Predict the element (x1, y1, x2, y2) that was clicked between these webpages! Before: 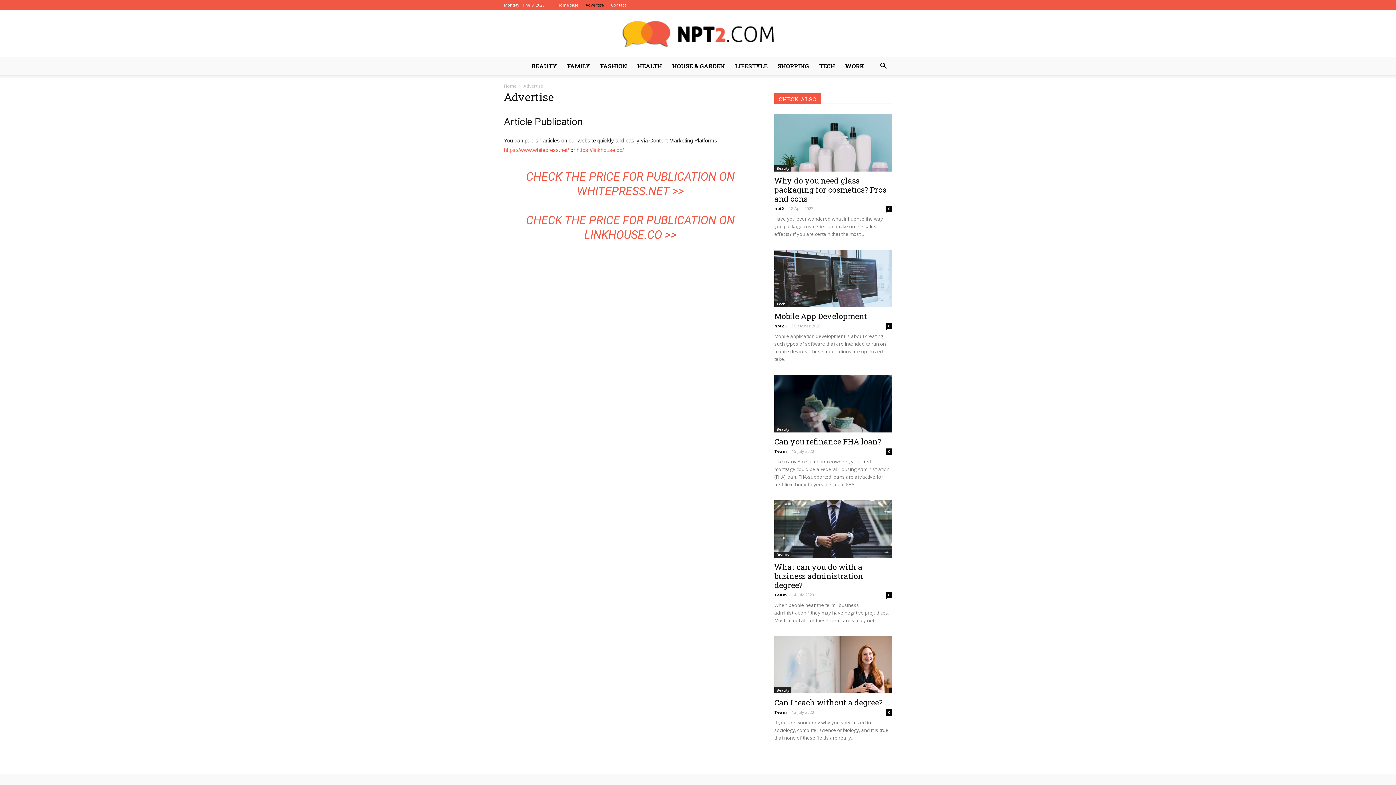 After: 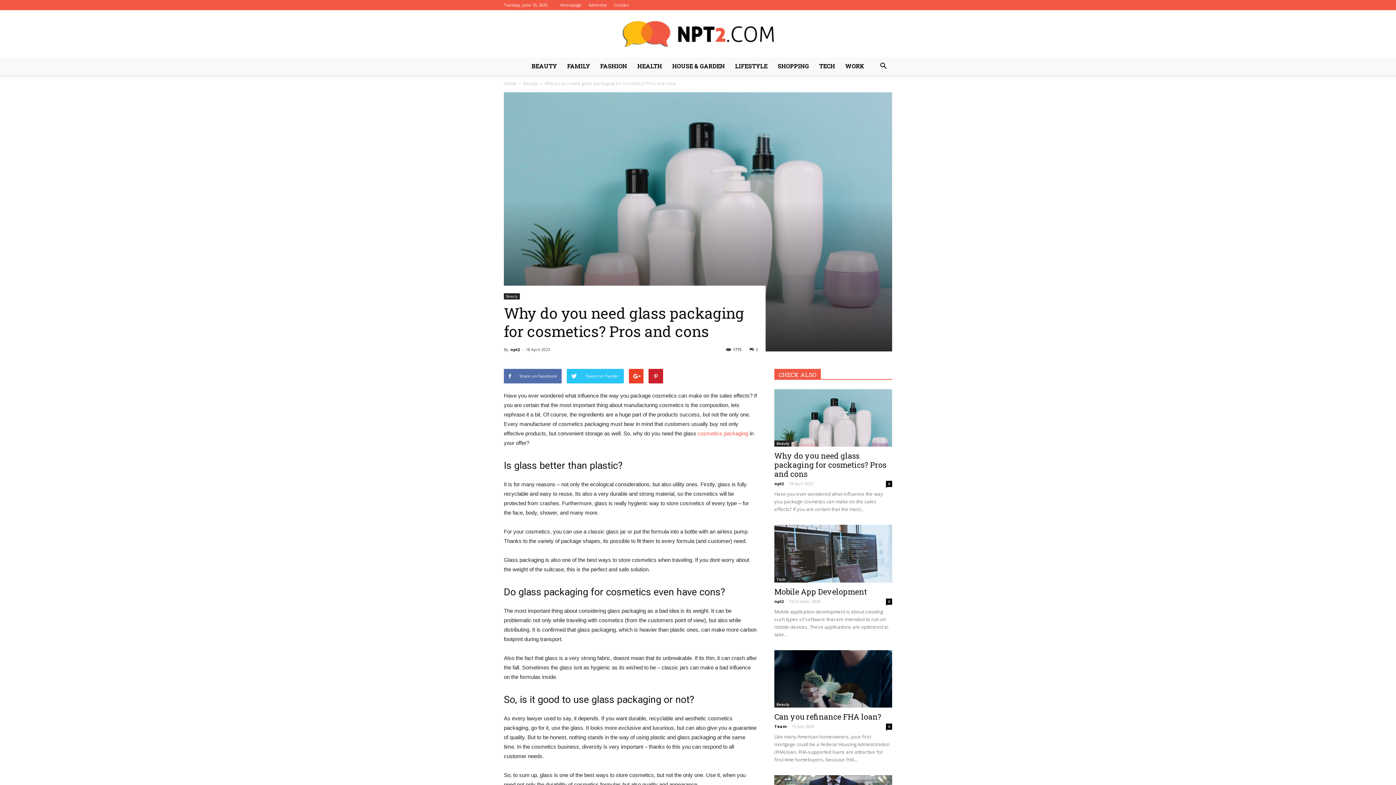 Action: label: Why do you need glass packaging for cosmetics? Pros and cons bbox: (774, 175, 886, 203)